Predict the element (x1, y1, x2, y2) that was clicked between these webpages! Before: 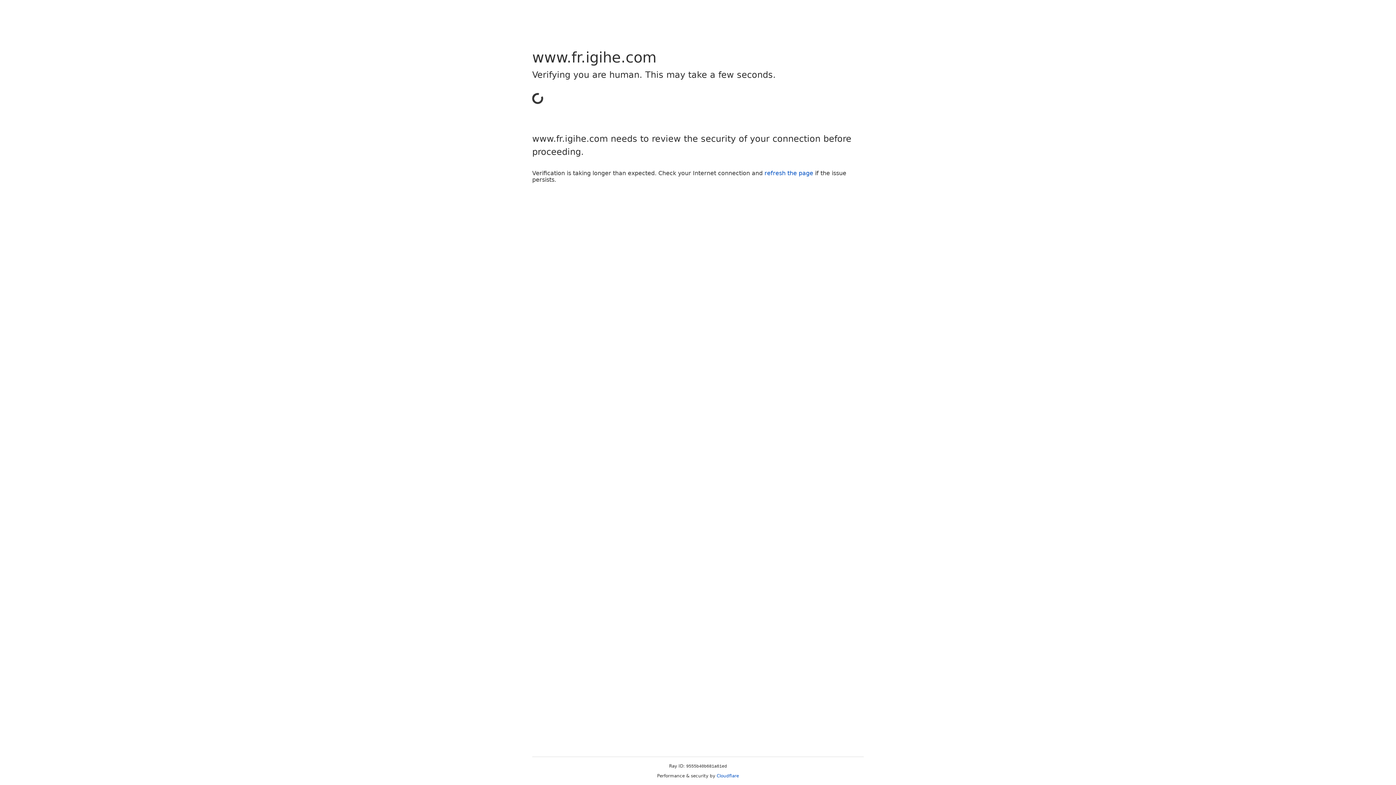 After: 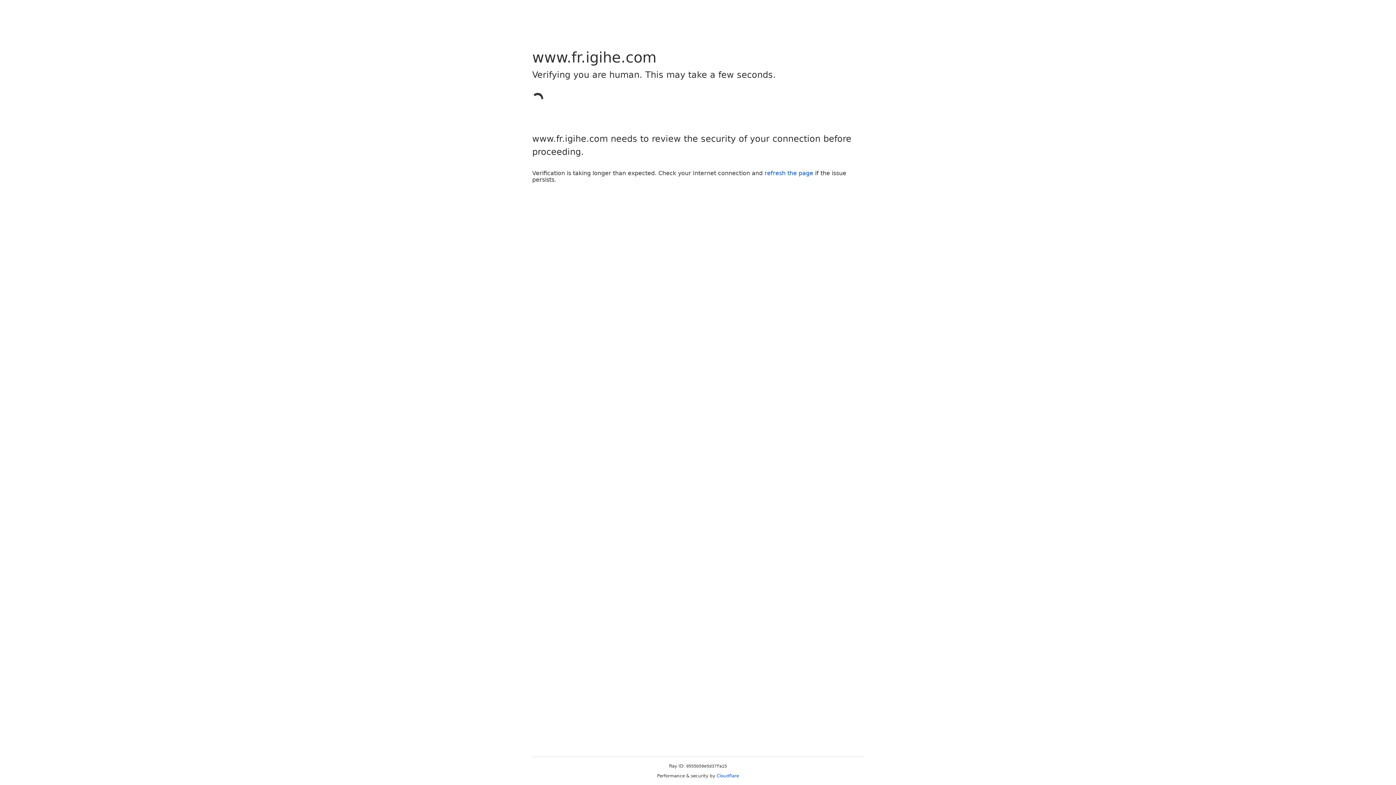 Action: bbox: (764, 169, 813, 176) label: refresh the page